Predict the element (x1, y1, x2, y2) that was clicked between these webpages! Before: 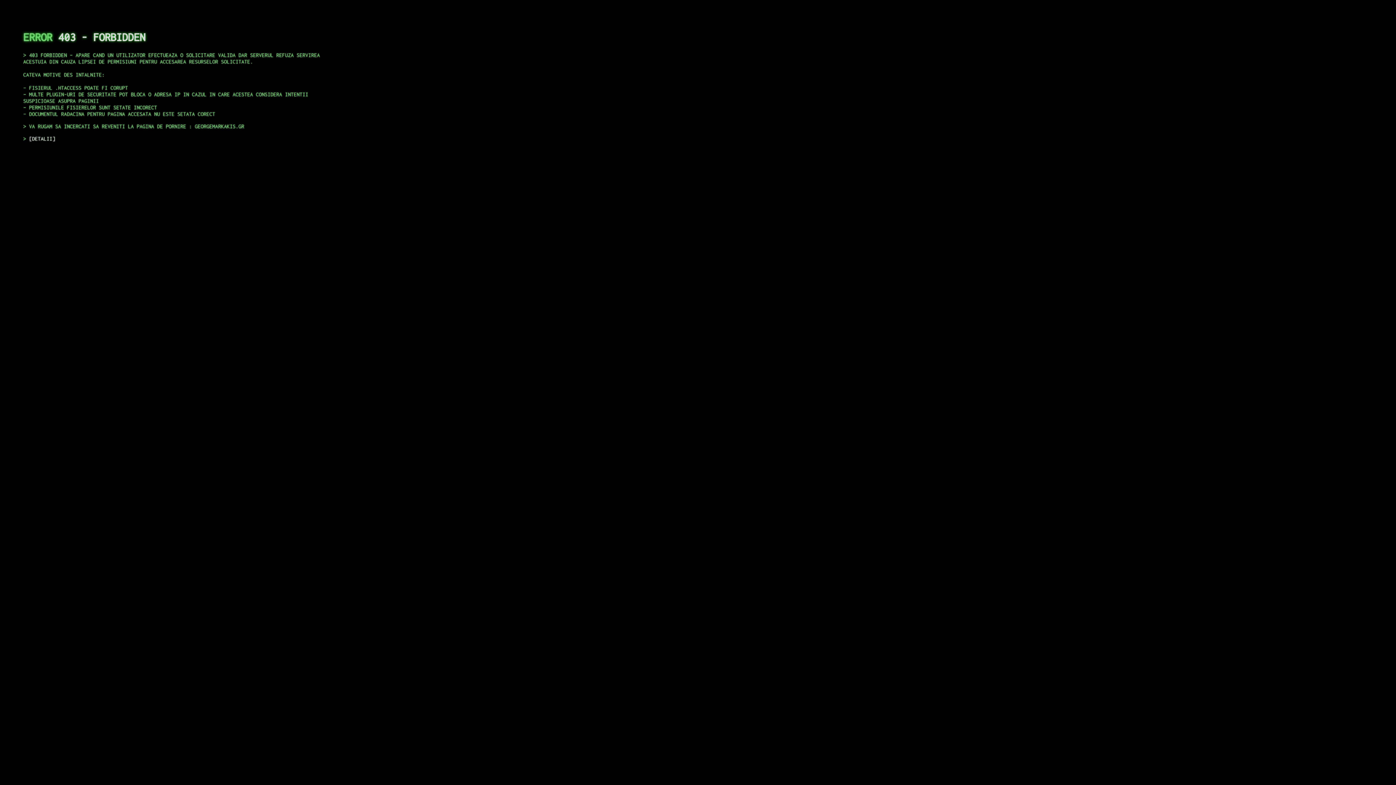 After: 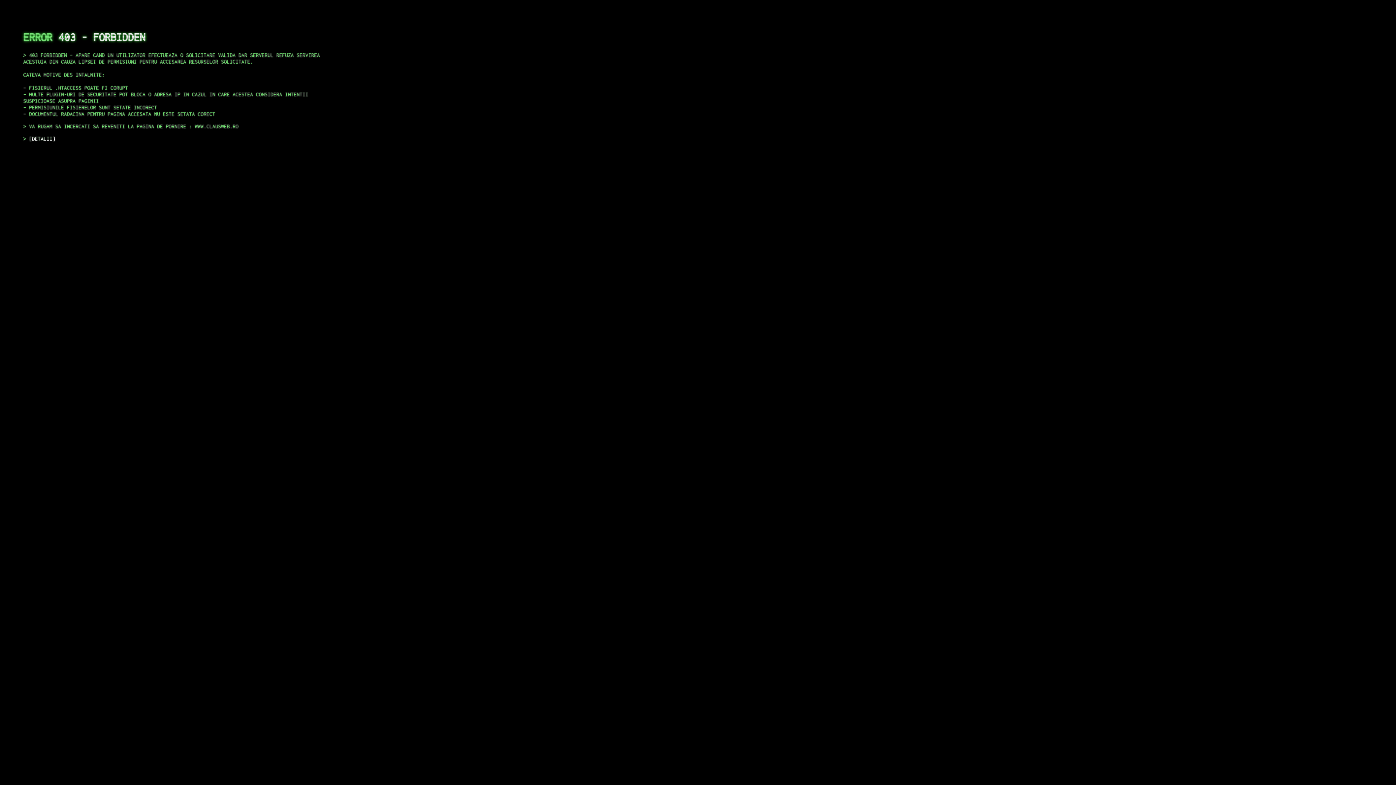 Action: label: DETALII bbox: (29, 135, 55, 141)